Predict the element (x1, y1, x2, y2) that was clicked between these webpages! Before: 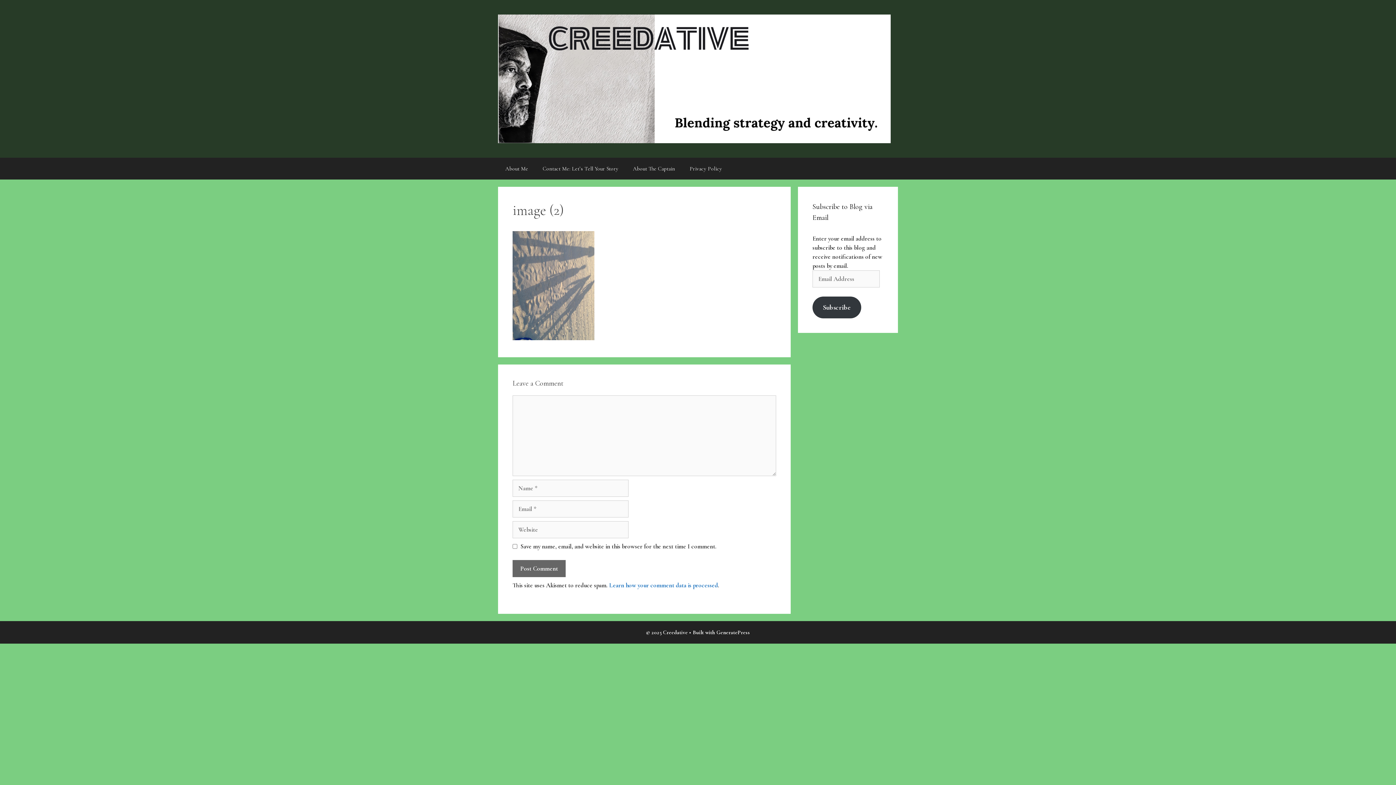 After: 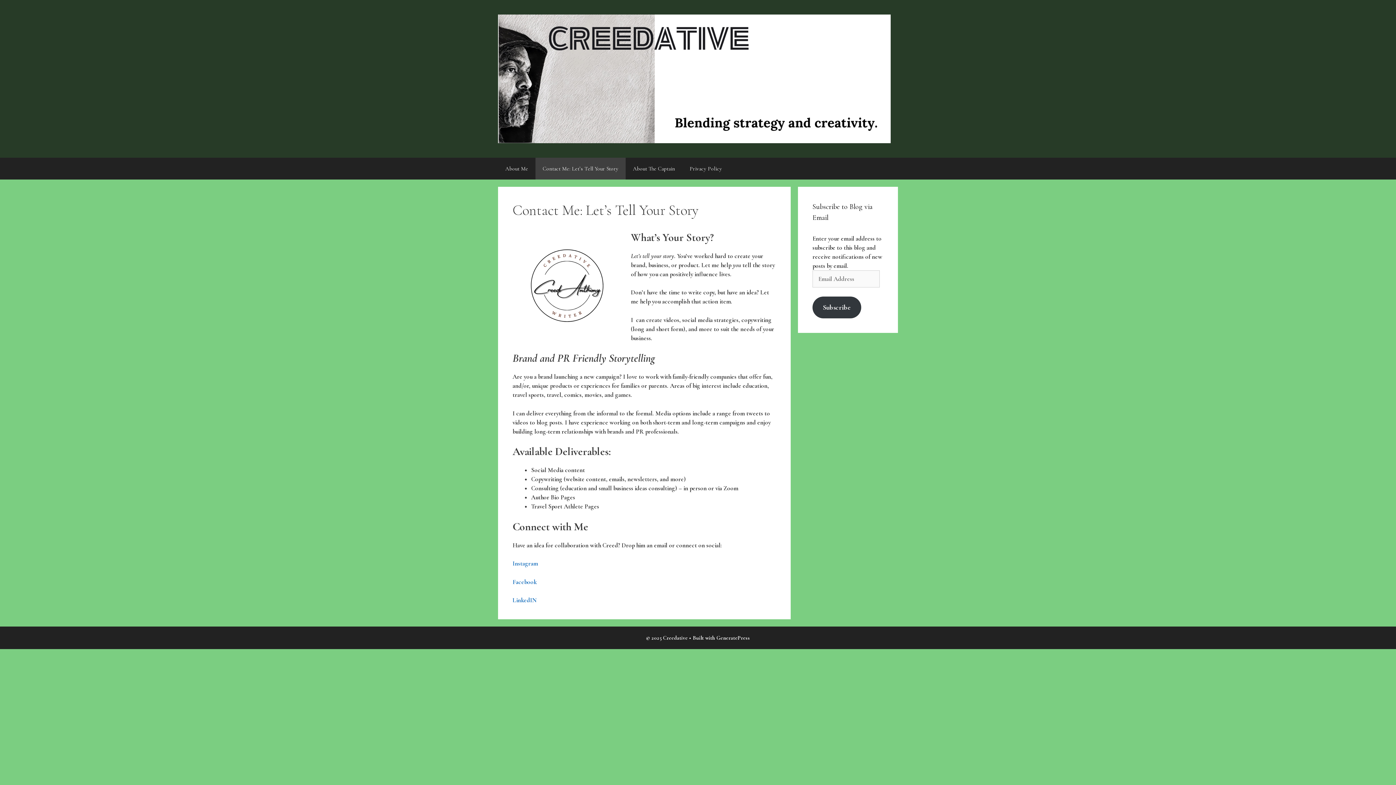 Action: bbox: (498, 74, 890, 81)